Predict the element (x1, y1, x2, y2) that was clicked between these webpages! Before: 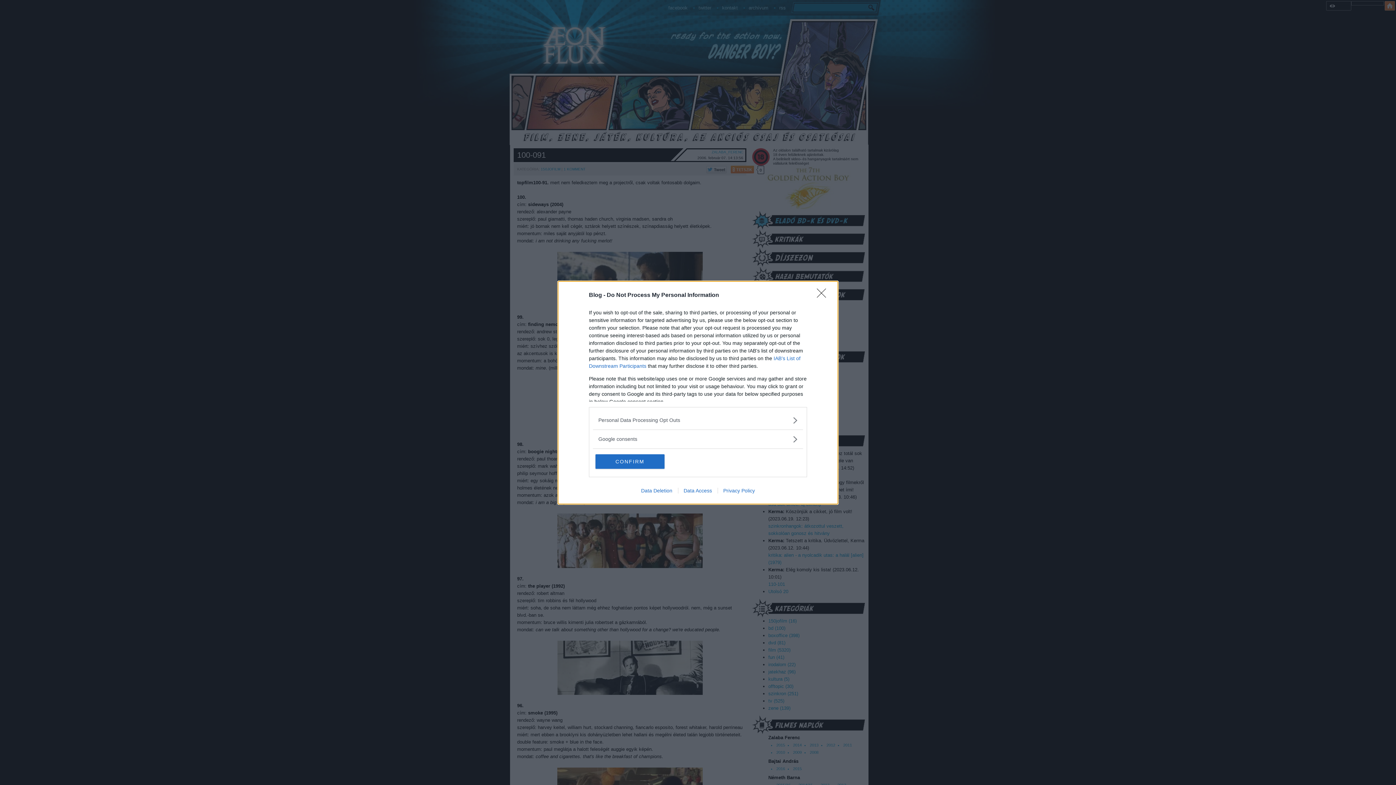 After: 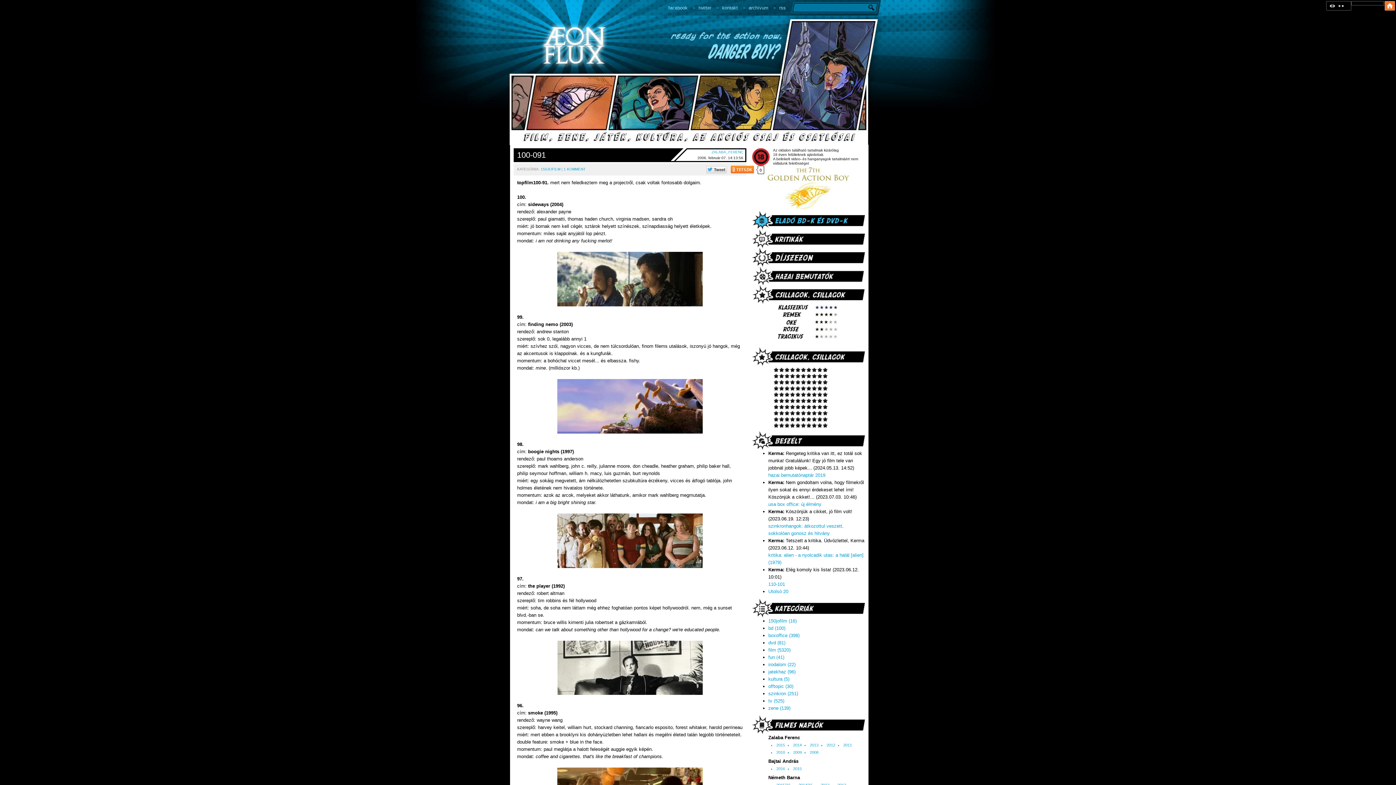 Action: label: CONFIRM bbox: (595, 454, 664, 468)